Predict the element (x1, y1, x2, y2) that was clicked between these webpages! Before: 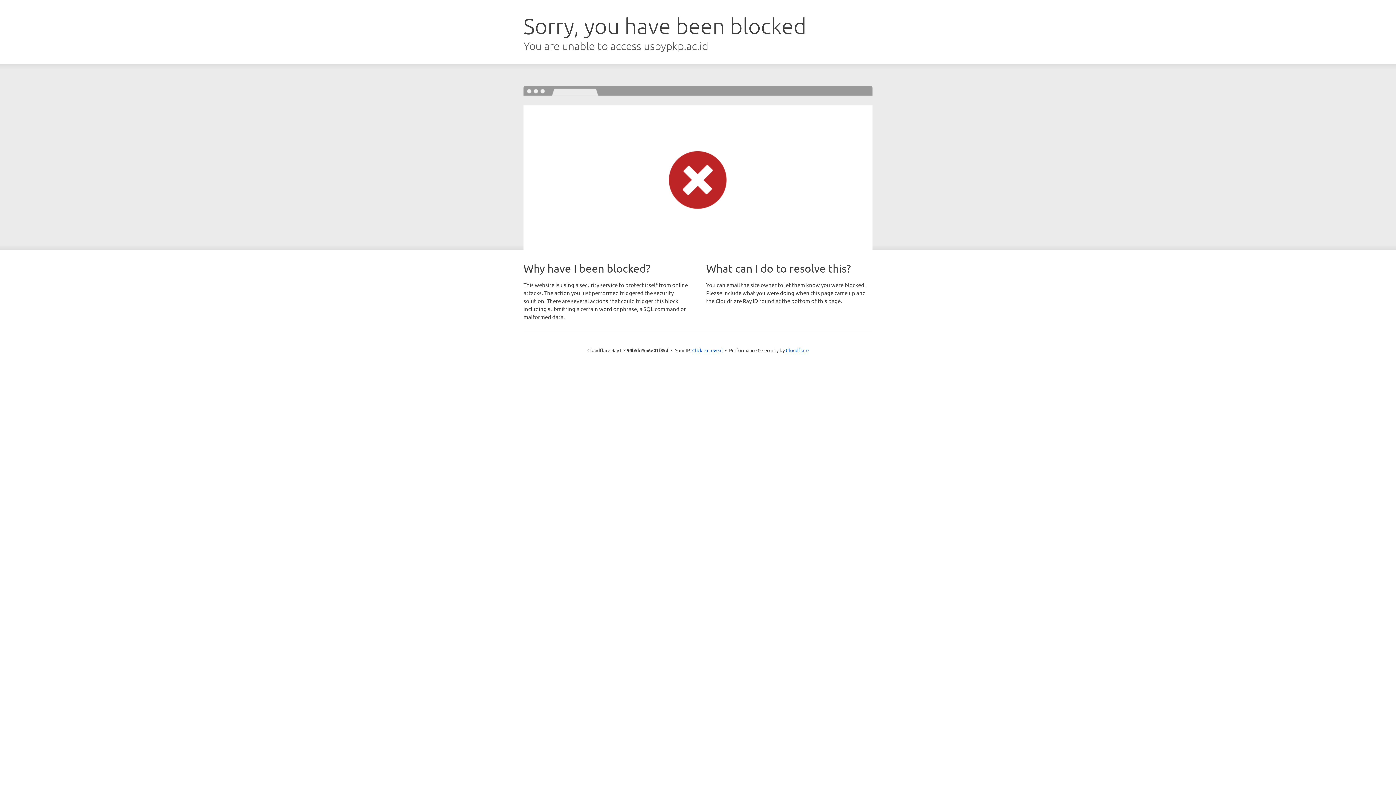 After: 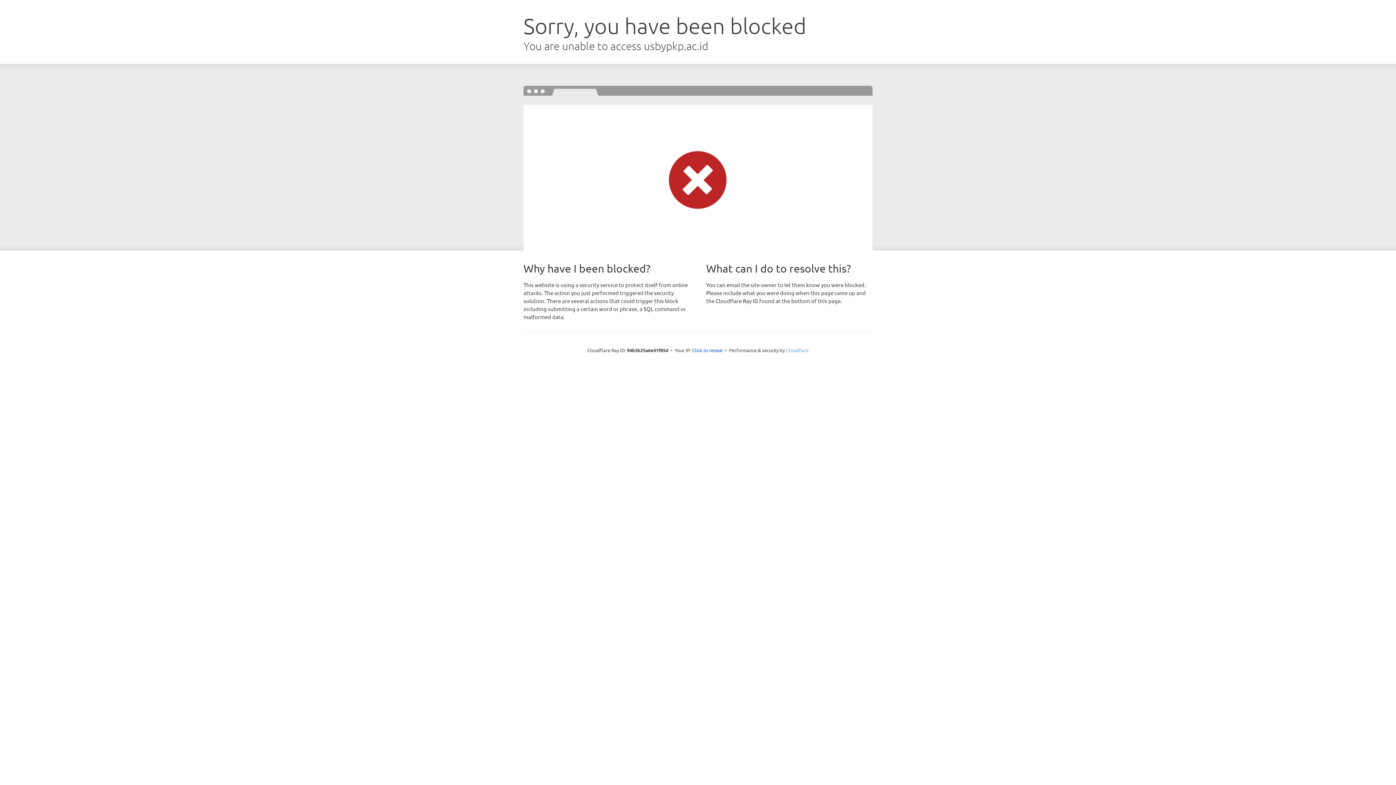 Action: bbox: (786, 347, 808, 353) label: Cloudflare